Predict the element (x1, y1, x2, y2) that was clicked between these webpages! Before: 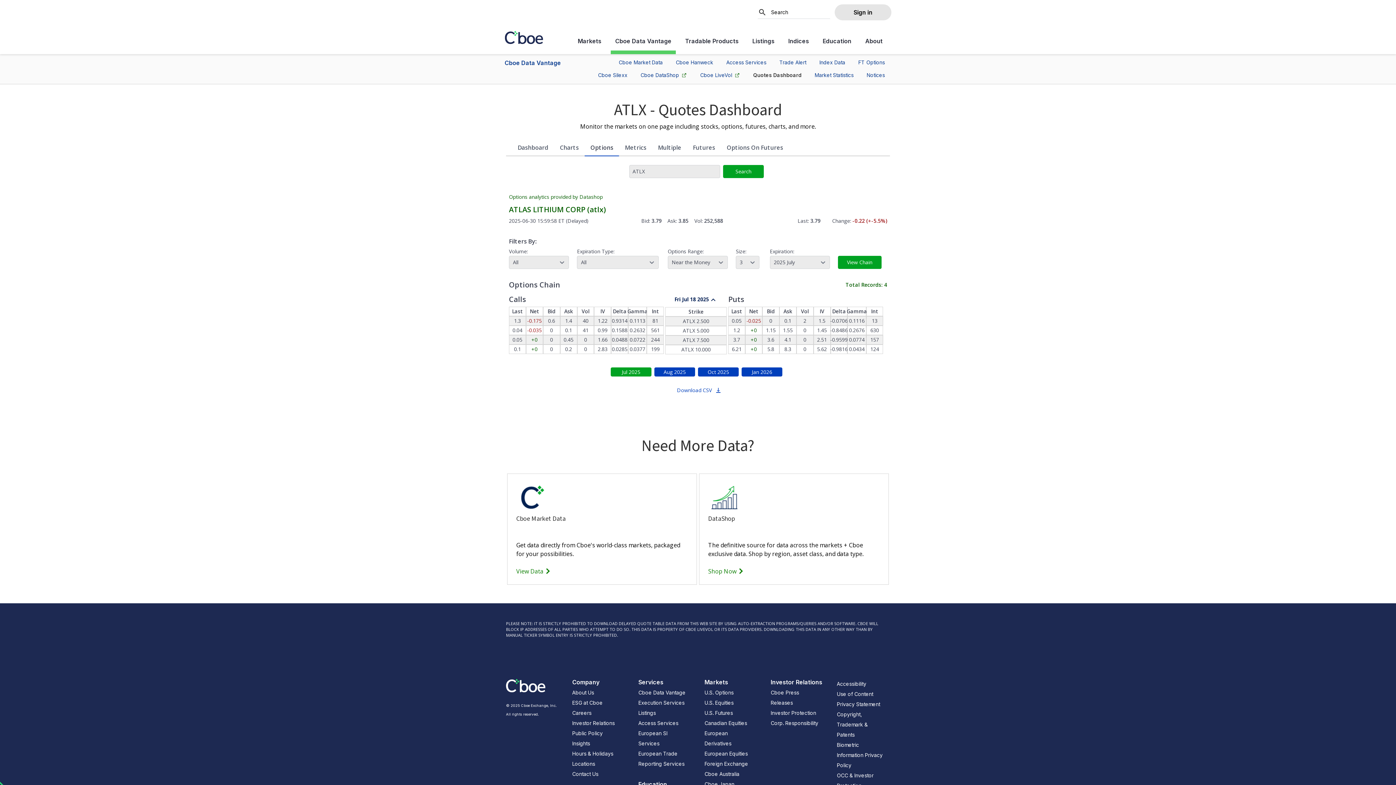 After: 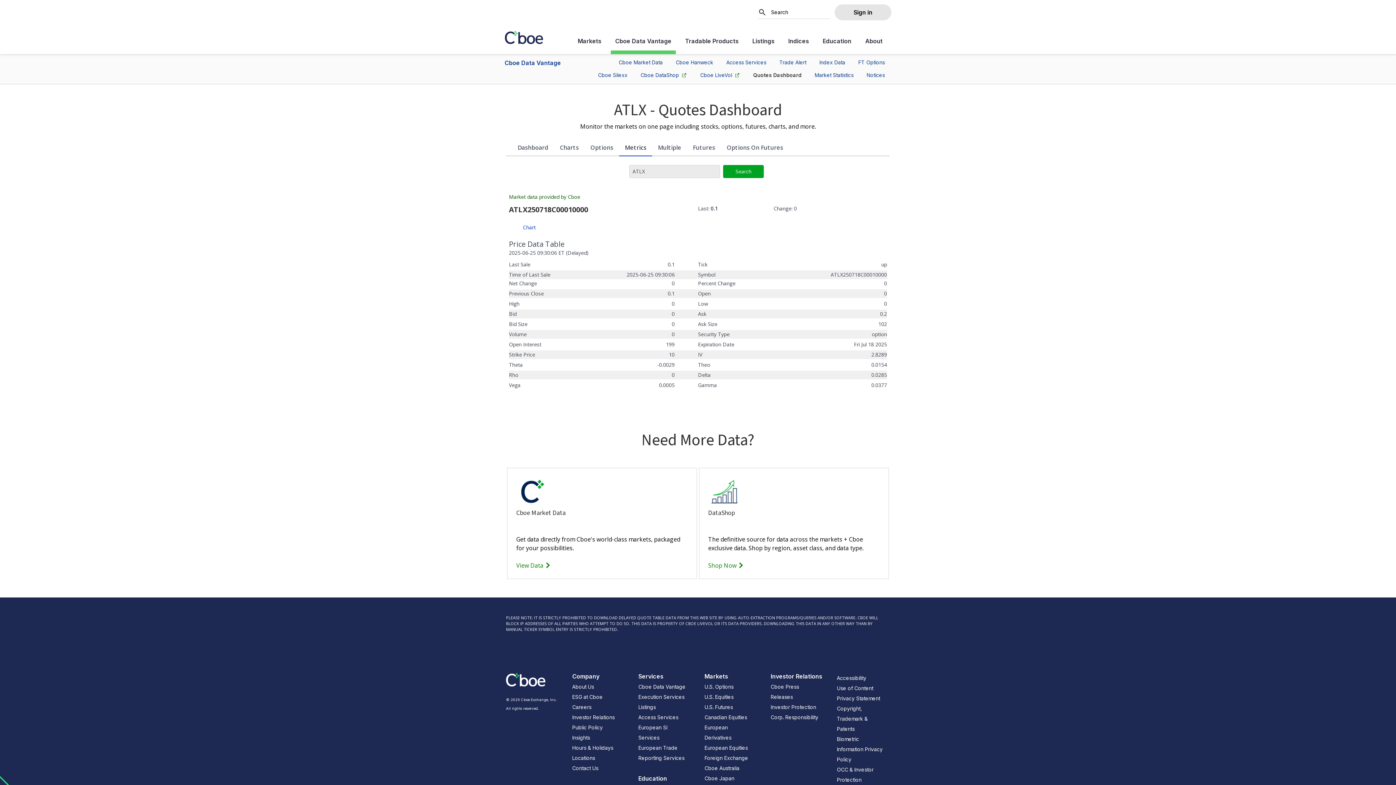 Action: bbox: (629, 344, 645, 353) label: 0.0377